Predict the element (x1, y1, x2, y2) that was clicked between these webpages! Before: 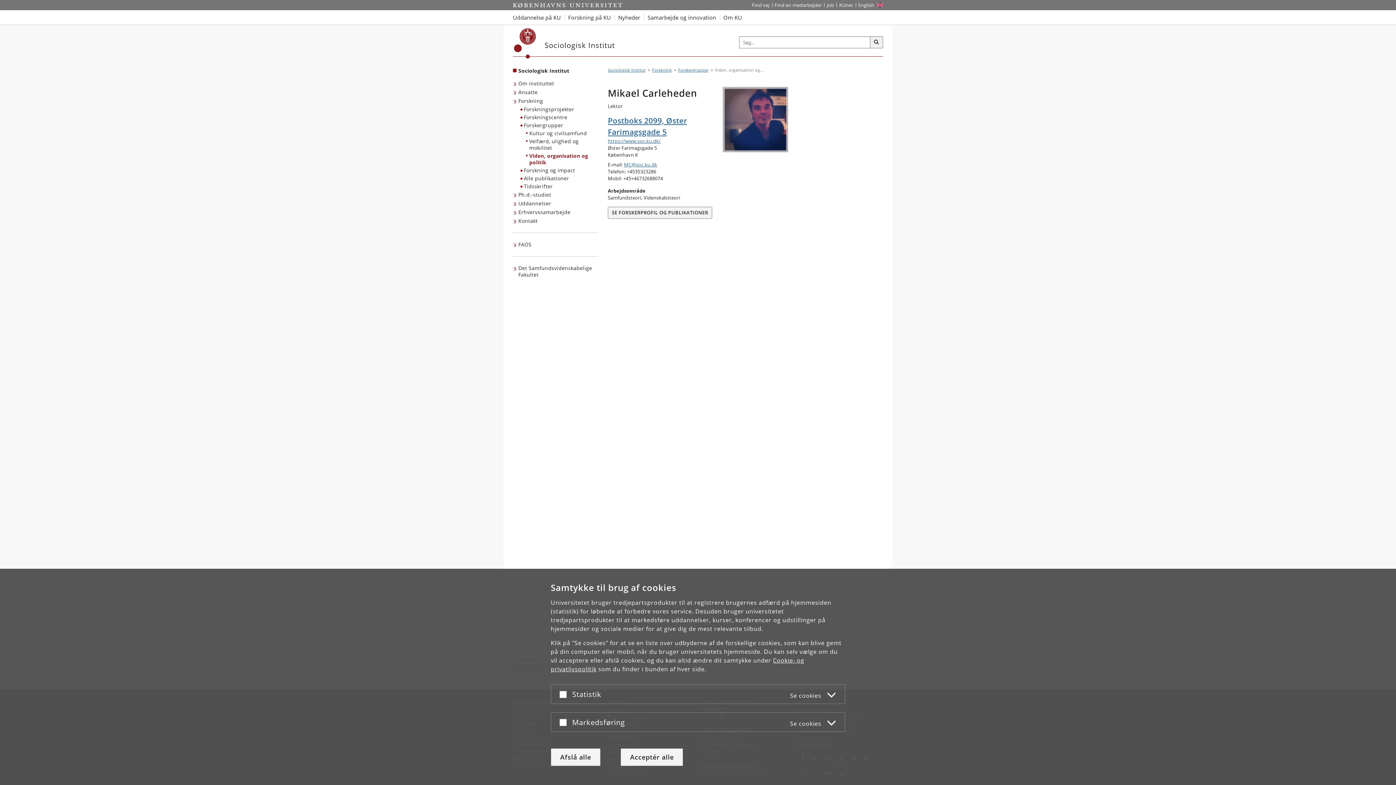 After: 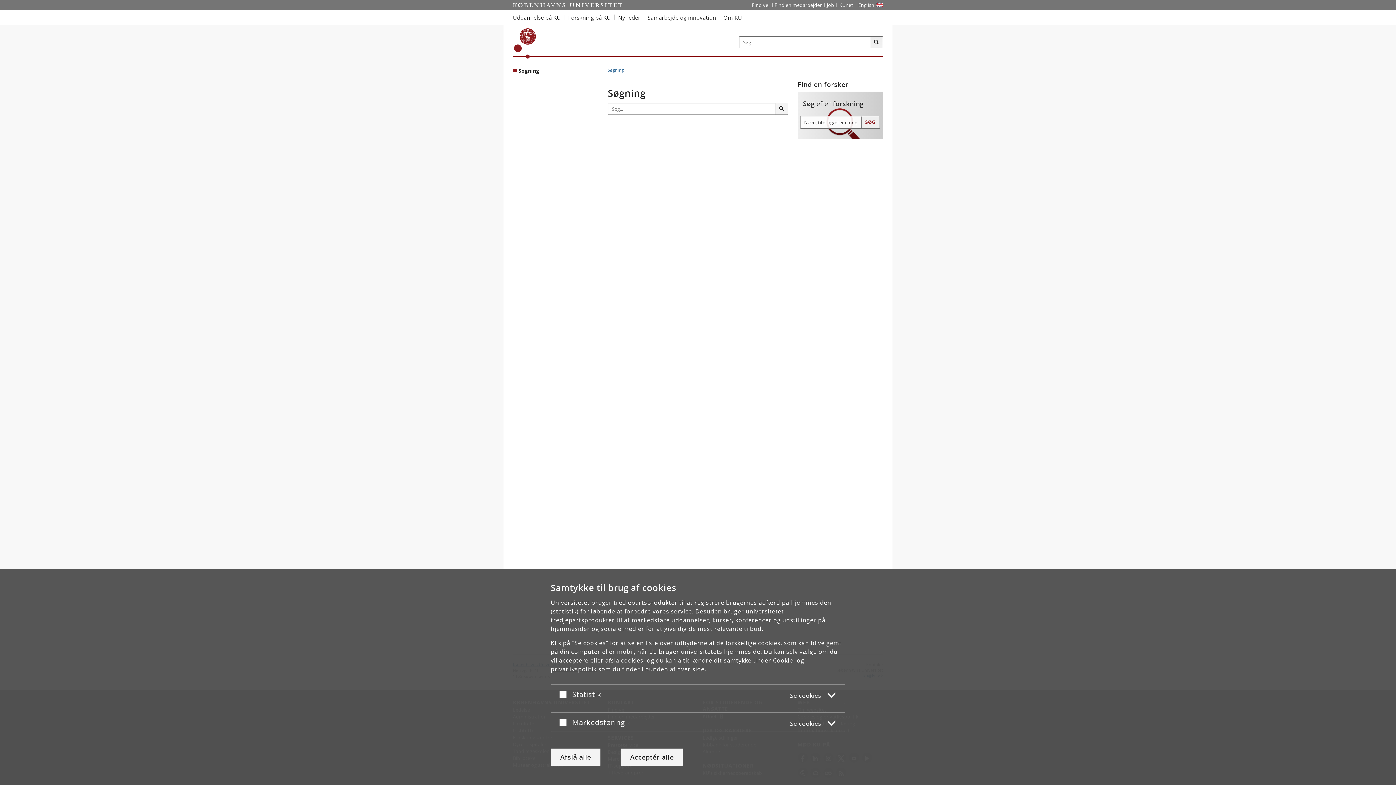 Action: label: Søg bbox: (870, 36, 883, 48)